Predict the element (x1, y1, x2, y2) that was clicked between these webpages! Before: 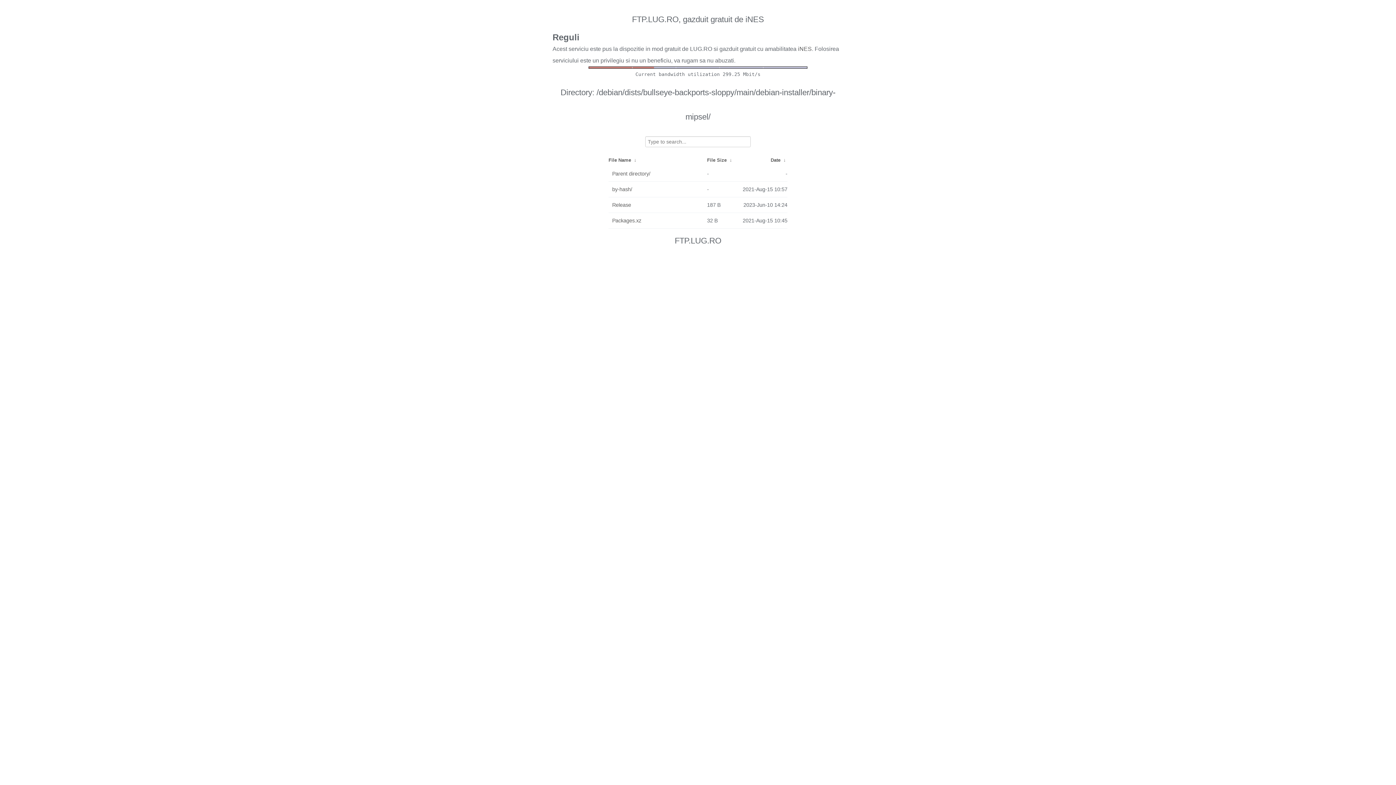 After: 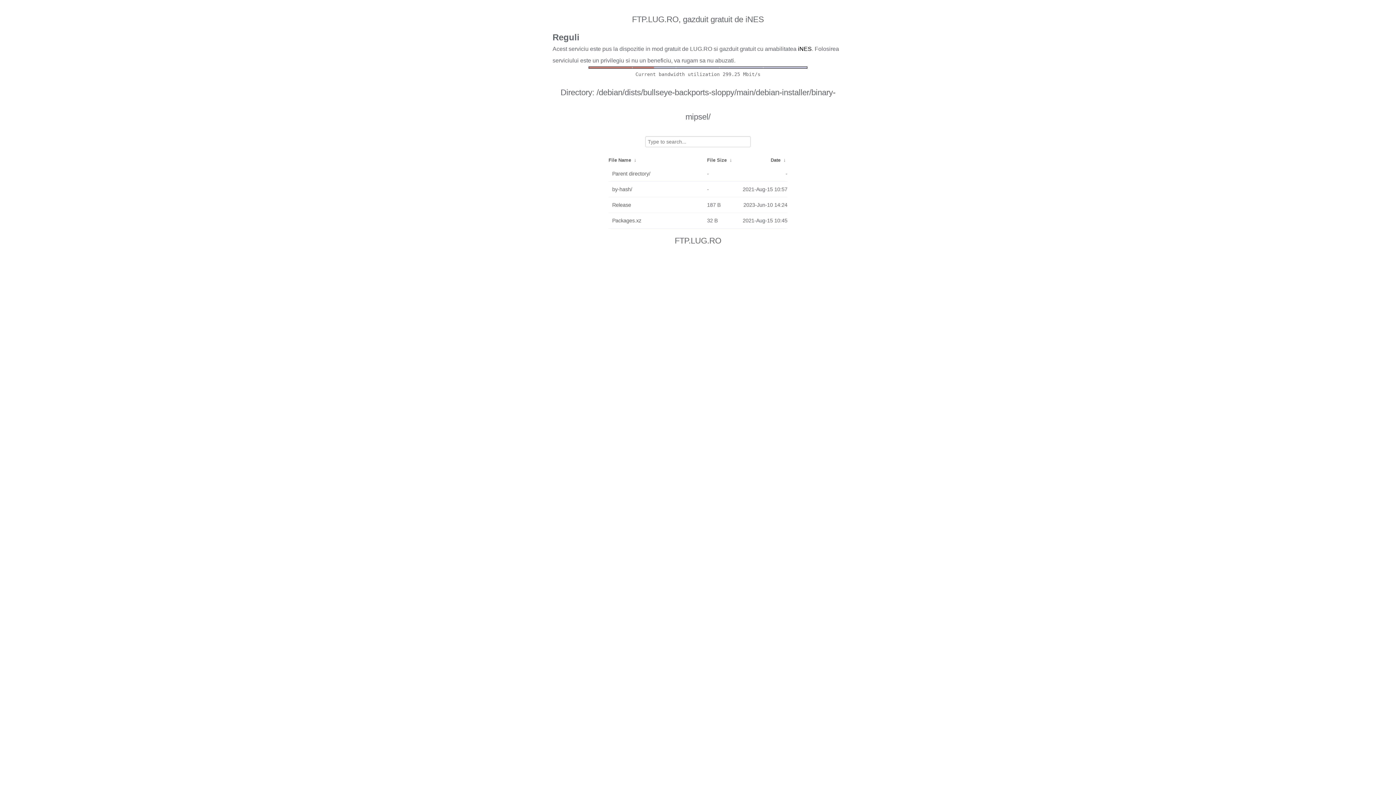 Action: bbox: (798, 45, 812, 52) label: iNES